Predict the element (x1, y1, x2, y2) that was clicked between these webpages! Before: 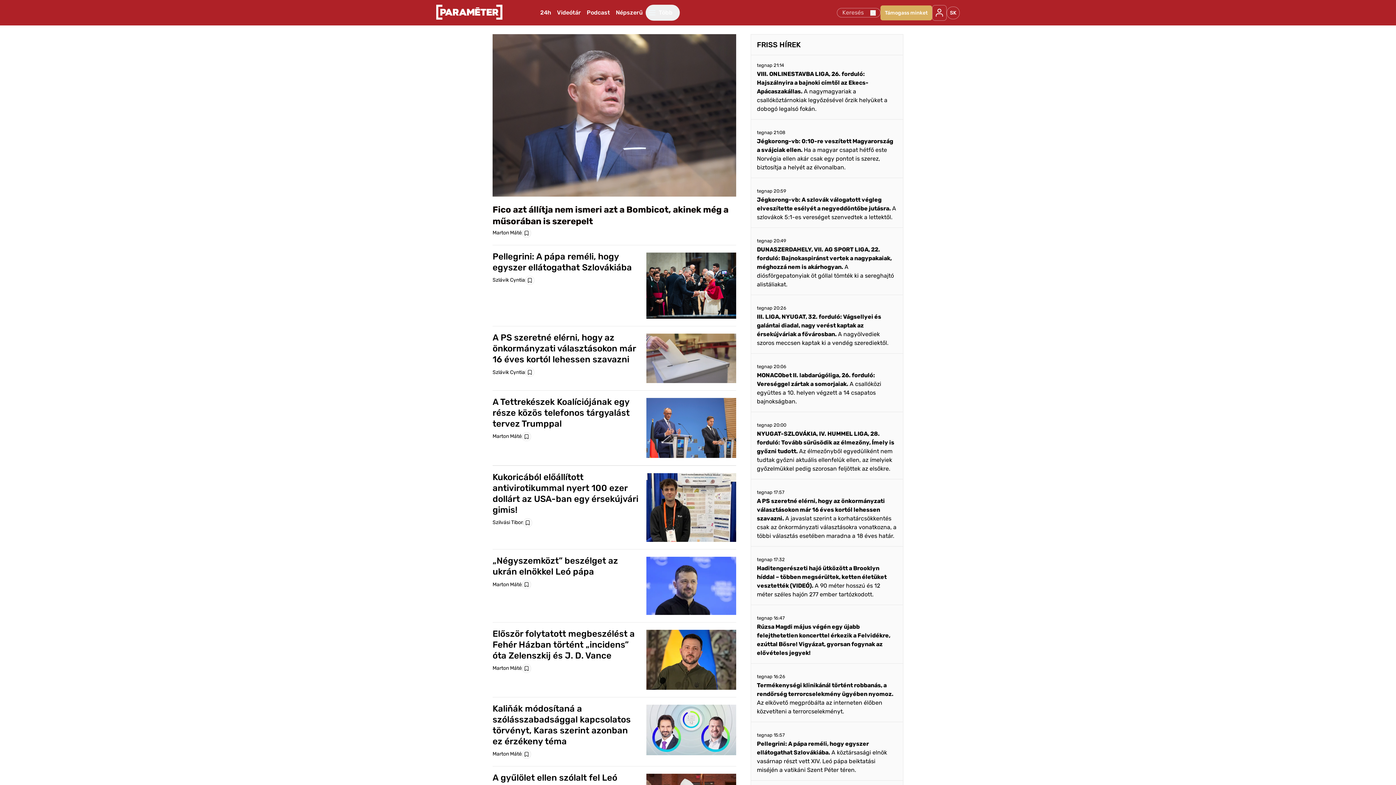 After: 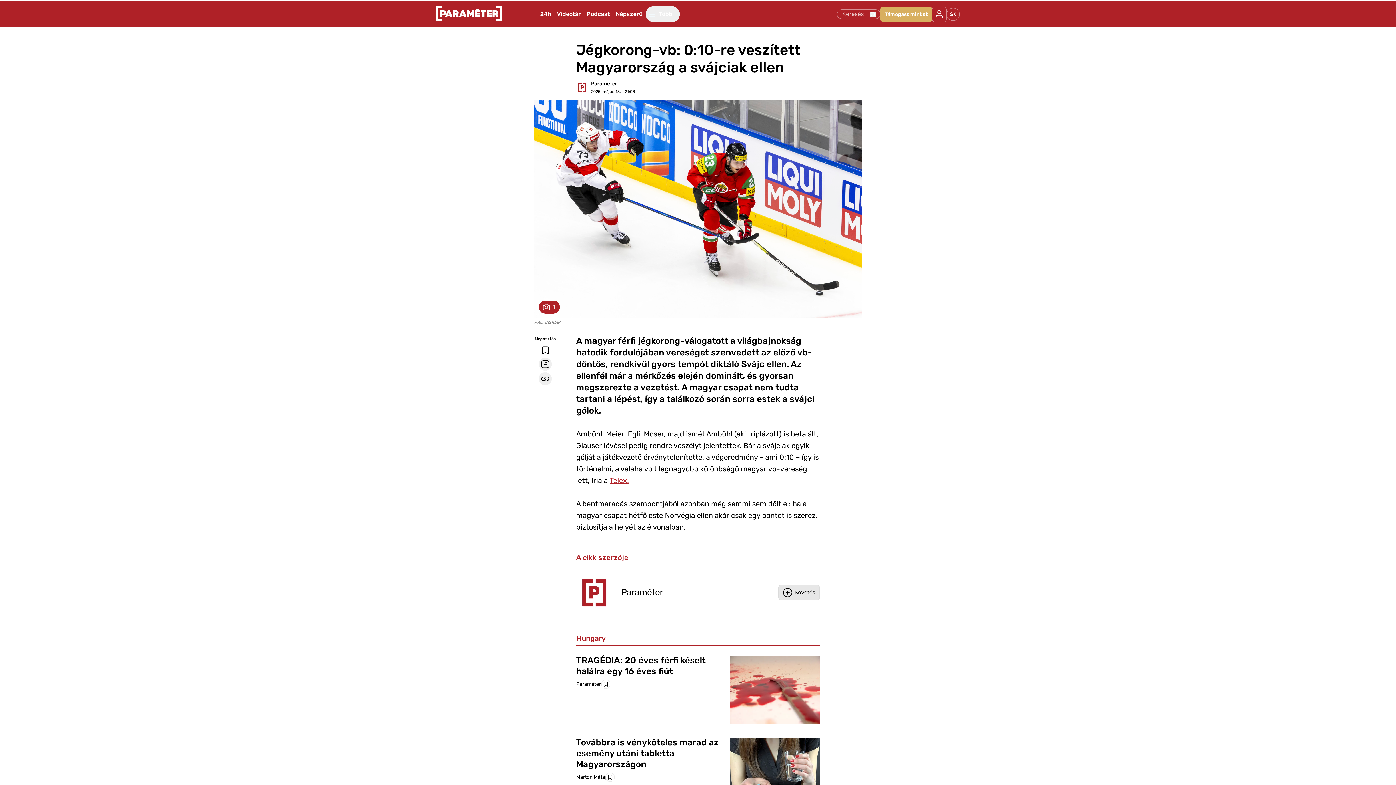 Action: bbox: (751, 122, 903, 177) label: tegnap 21:08
Jégkorong-vb: 0:10-re veszített Magyarország a svájciak ellen. 

Ha a magyar csapat hétfő este Norvégia ellen akár csak egy pontot is szerez, biztosítja a helyét az élvonalban.